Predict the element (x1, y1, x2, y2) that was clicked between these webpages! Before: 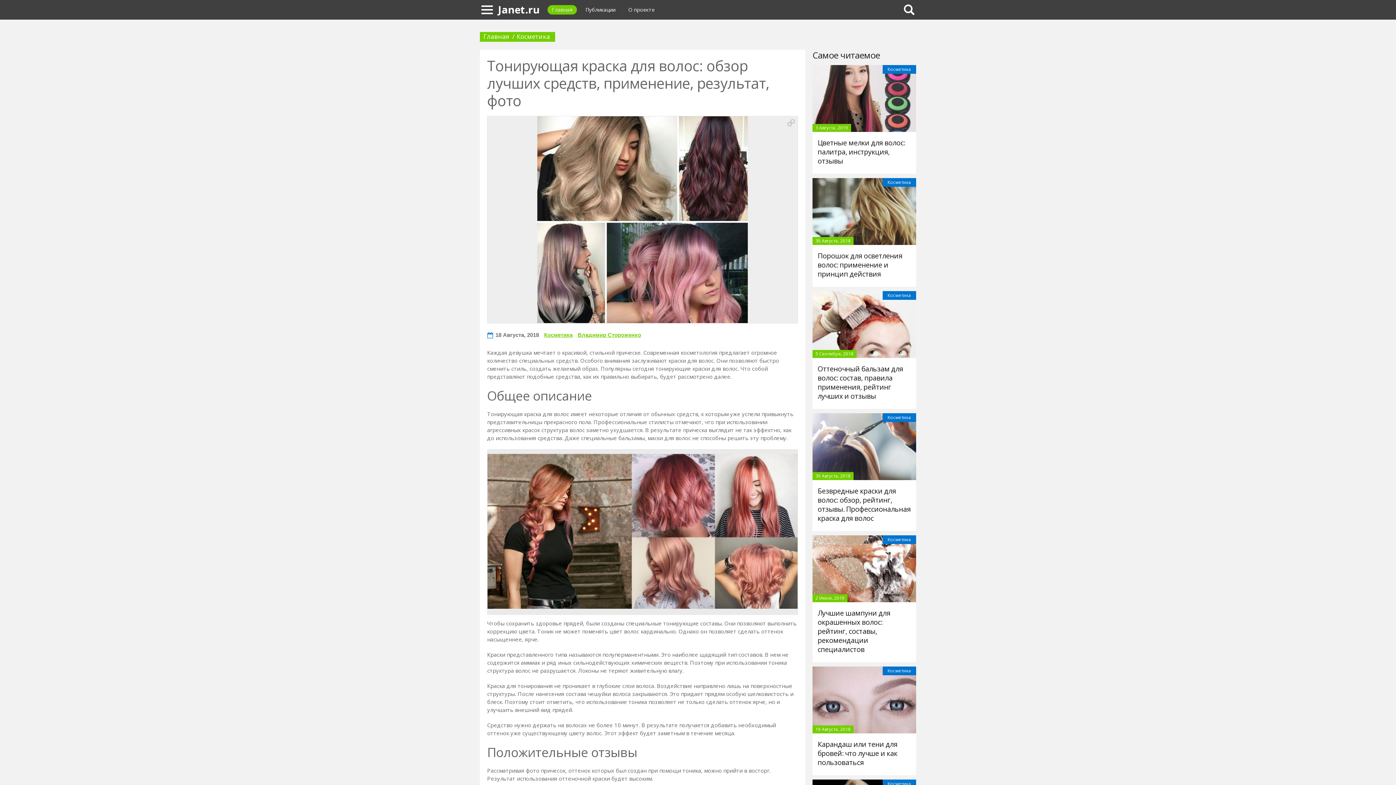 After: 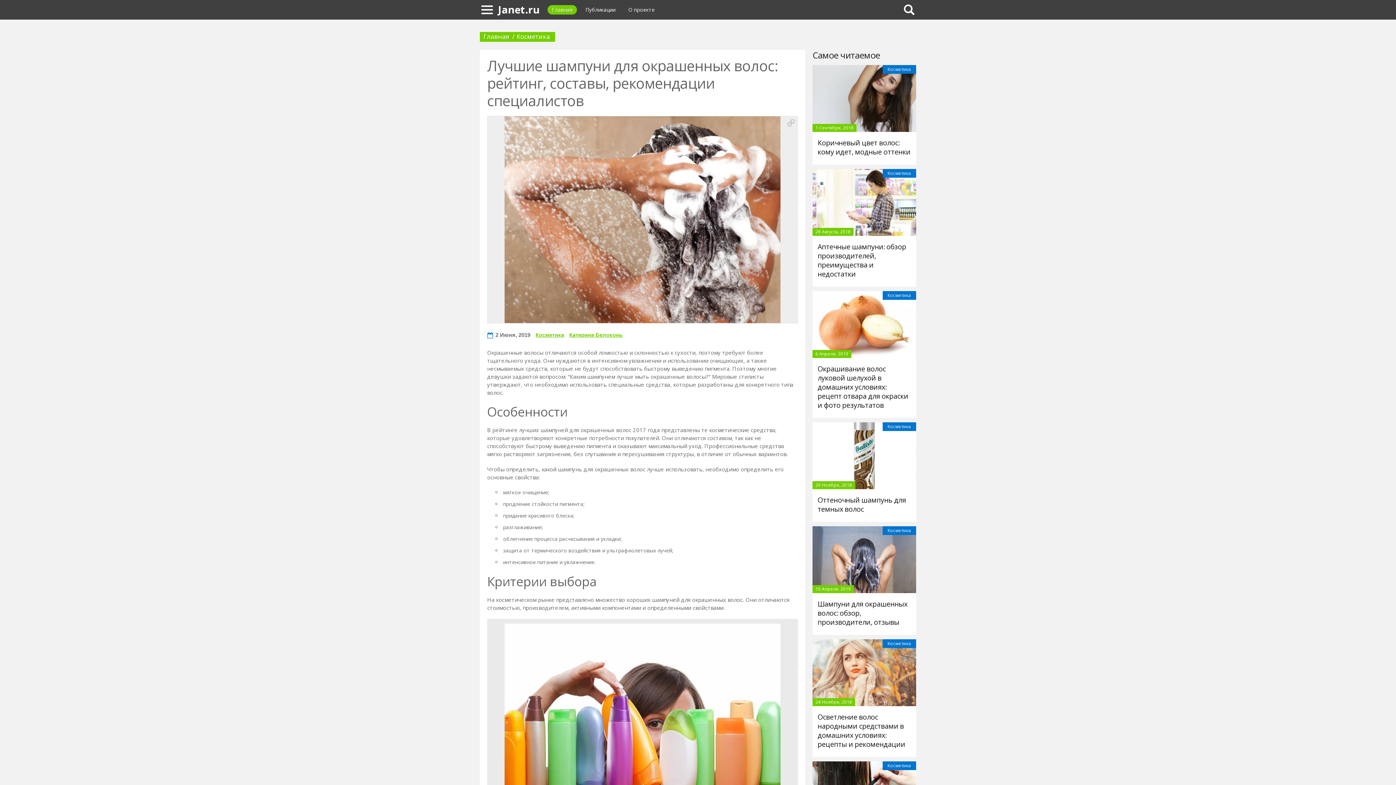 Action: label: Лучшие шампуни для окрашенных волос: рейтинг, составы, рекомендации специалистов bbox: (817, 608, 890, 654)